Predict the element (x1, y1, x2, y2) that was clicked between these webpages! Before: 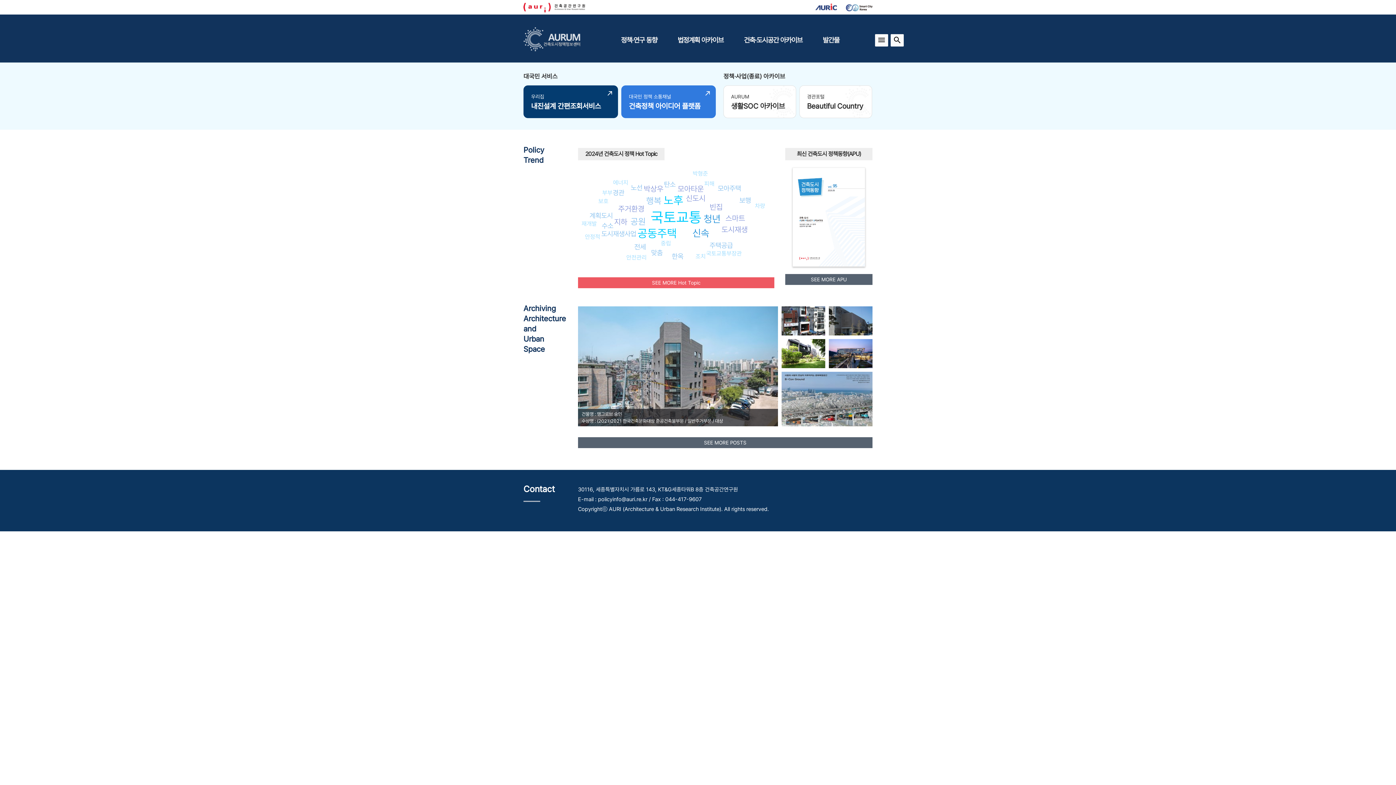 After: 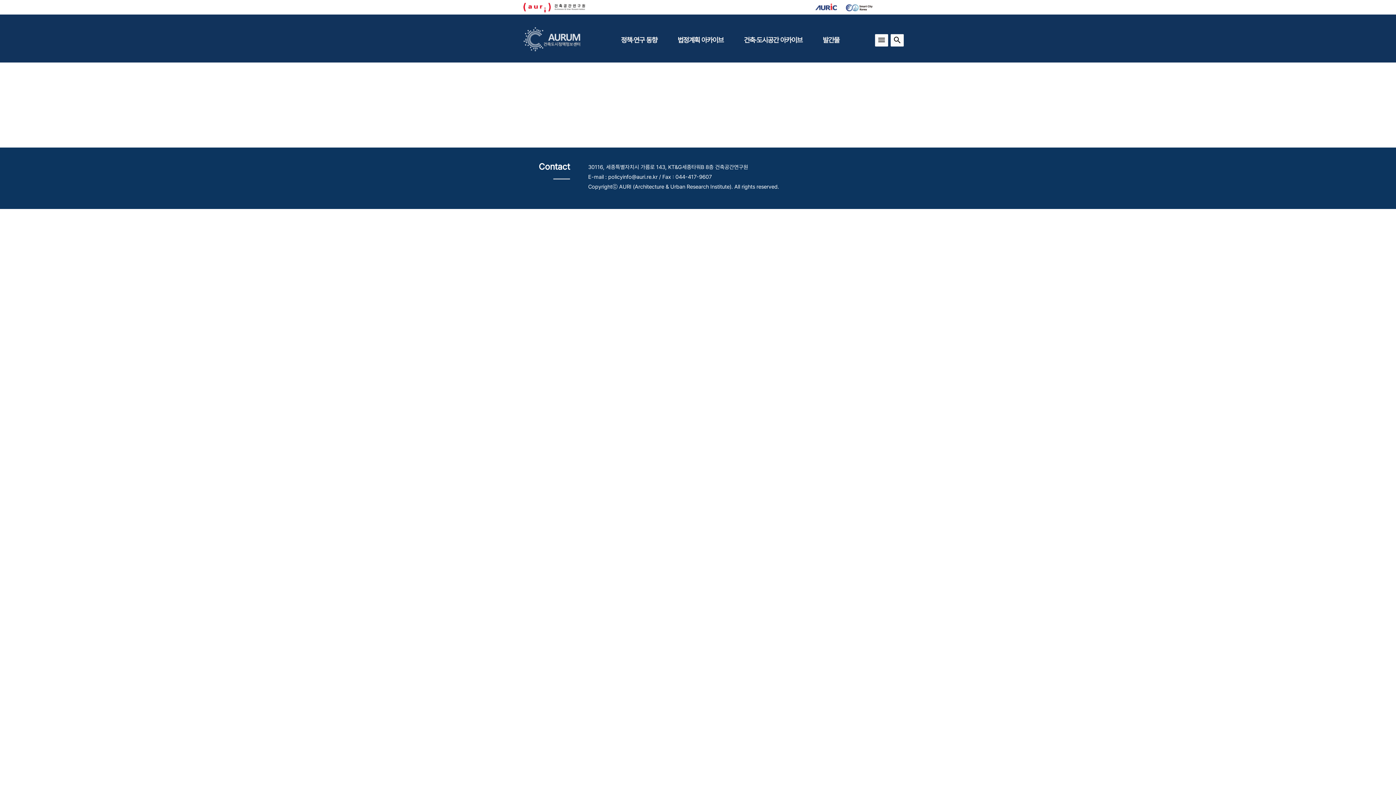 Action: bbox: (651, 248, 662, 256) label: 맞춤